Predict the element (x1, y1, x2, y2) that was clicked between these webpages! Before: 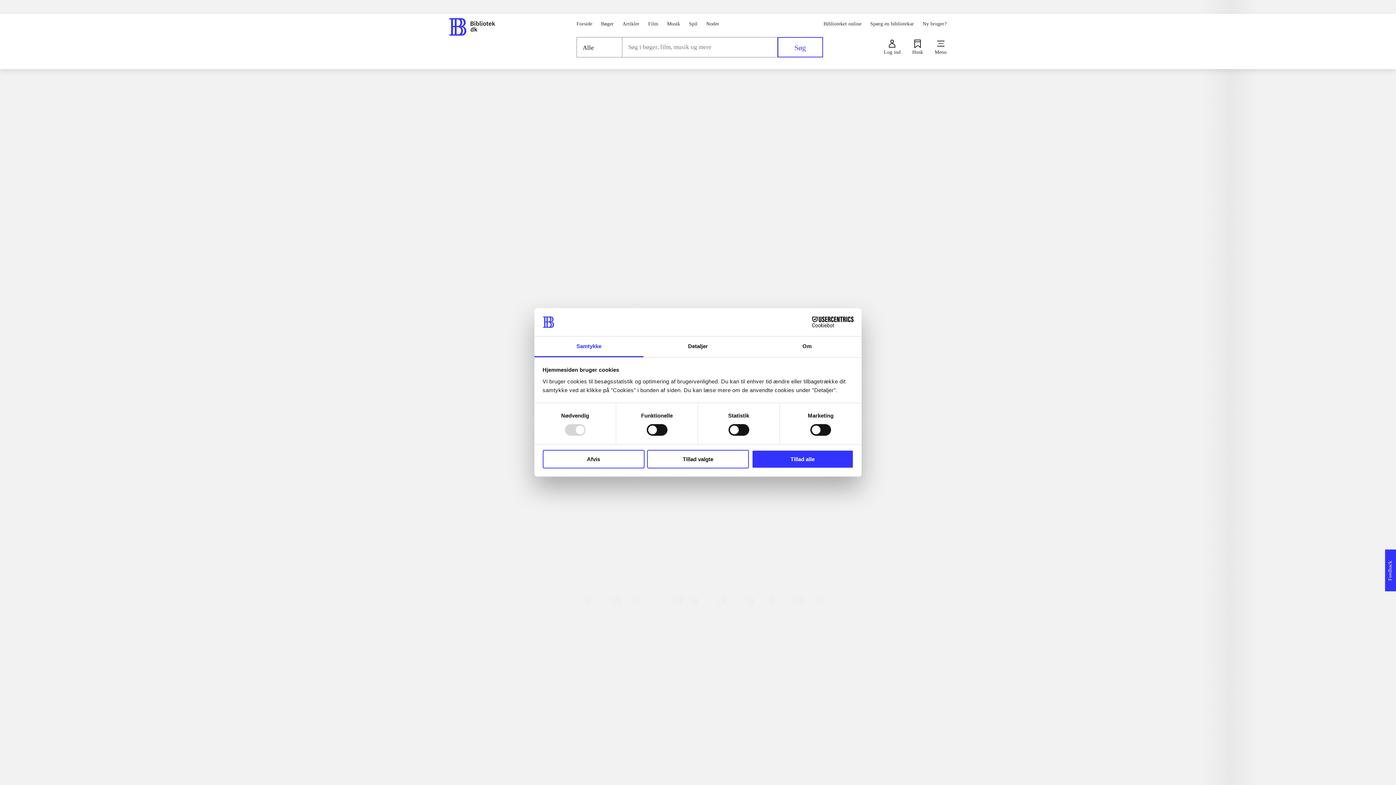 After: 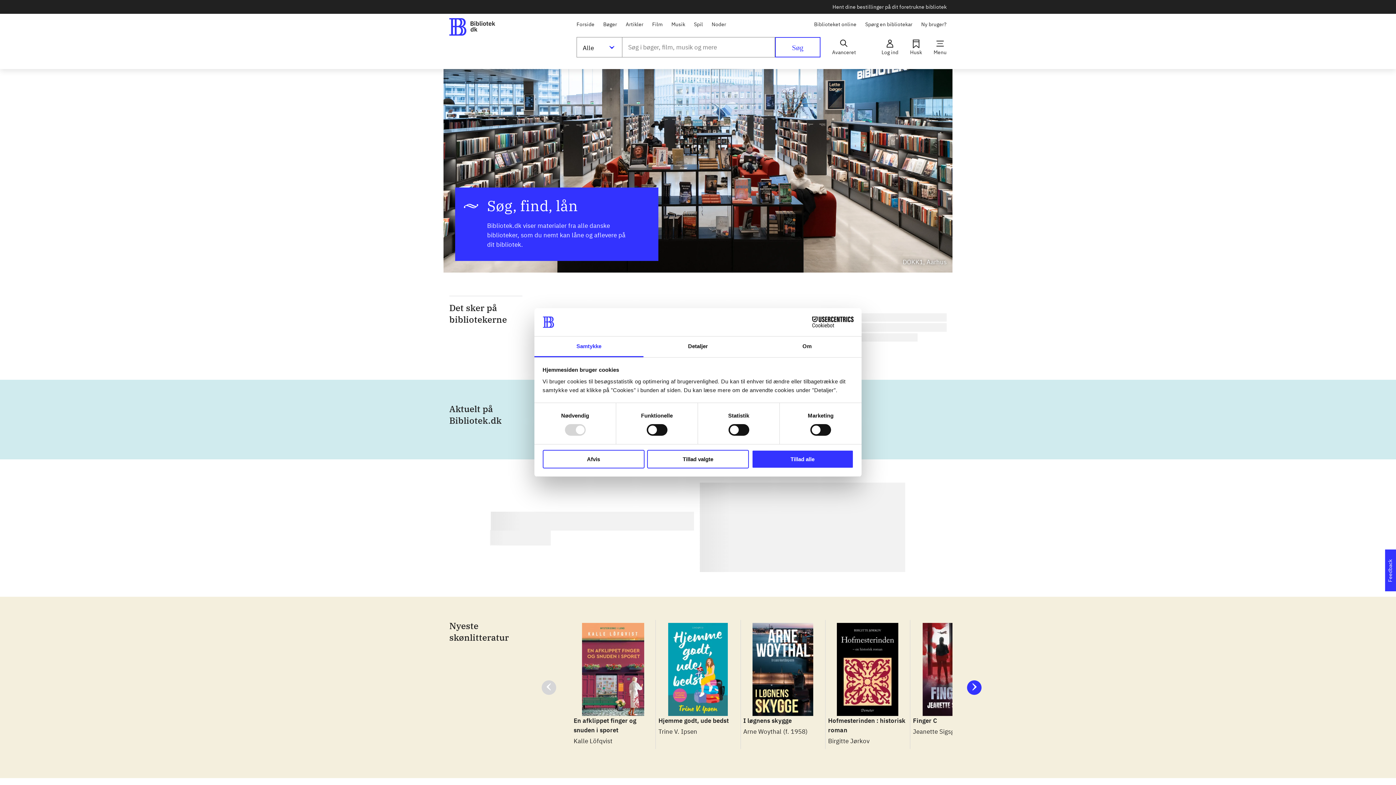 Action: bbox: (934, 39, 946, 54) label: Menu